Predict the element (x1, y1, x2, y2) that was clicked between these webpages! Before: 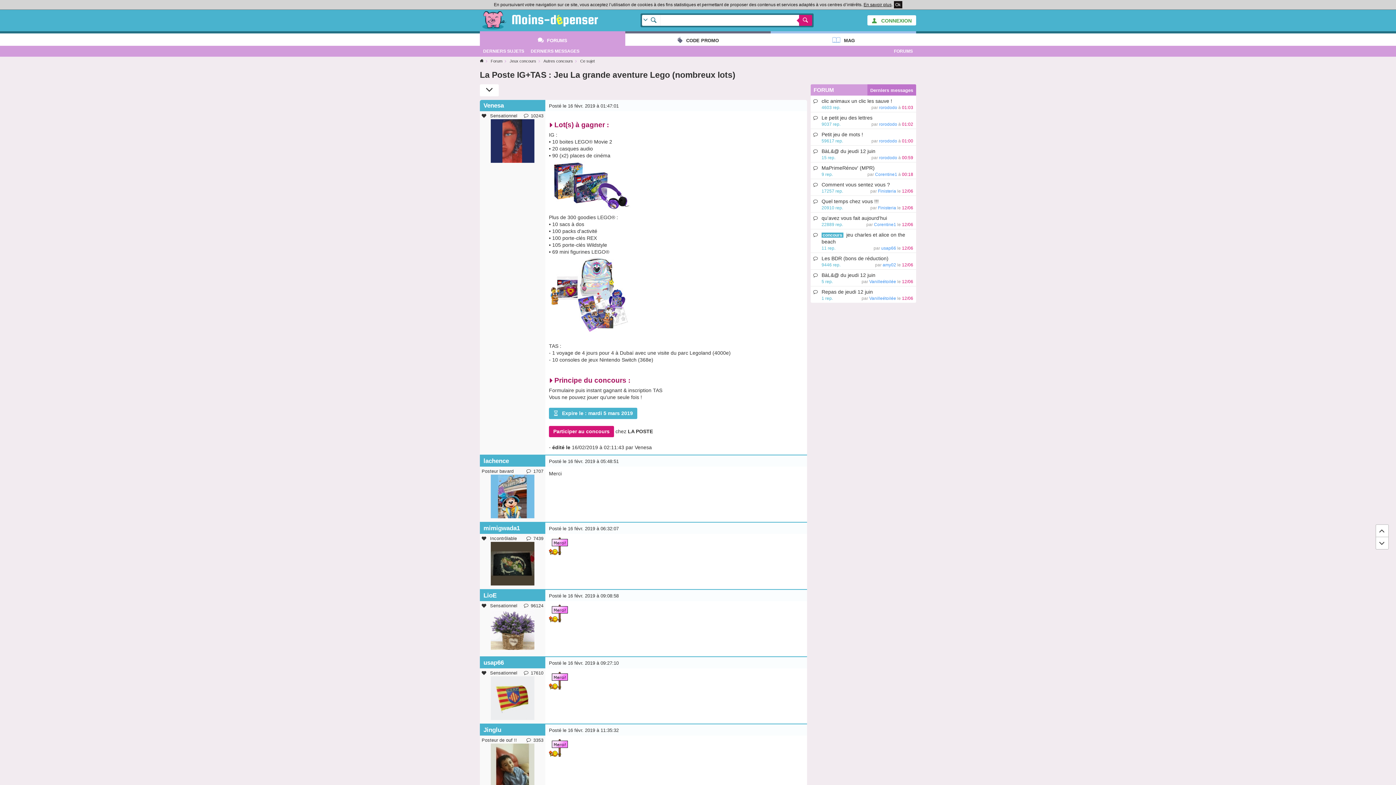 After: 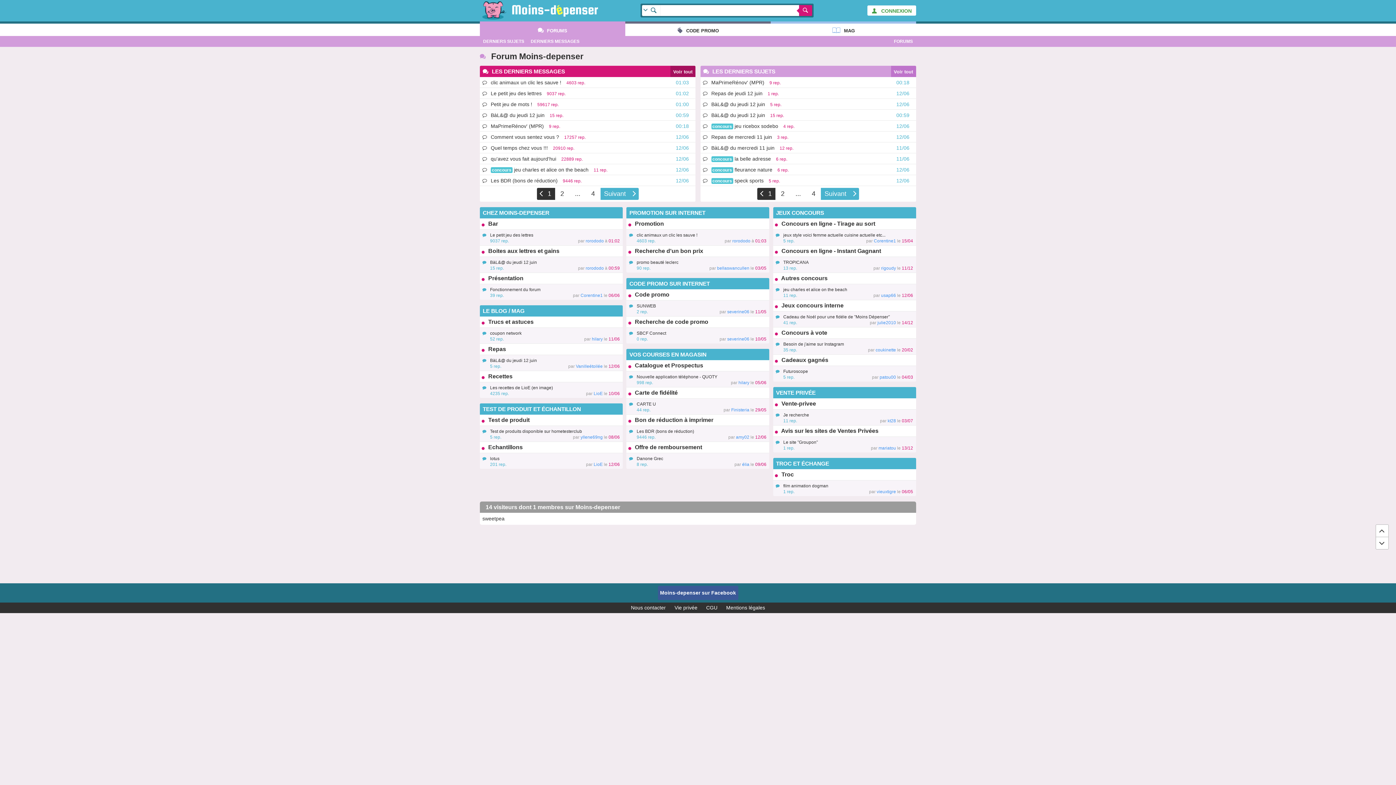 Action: label: FORUMS bbox: (480, 31, 625, 45)